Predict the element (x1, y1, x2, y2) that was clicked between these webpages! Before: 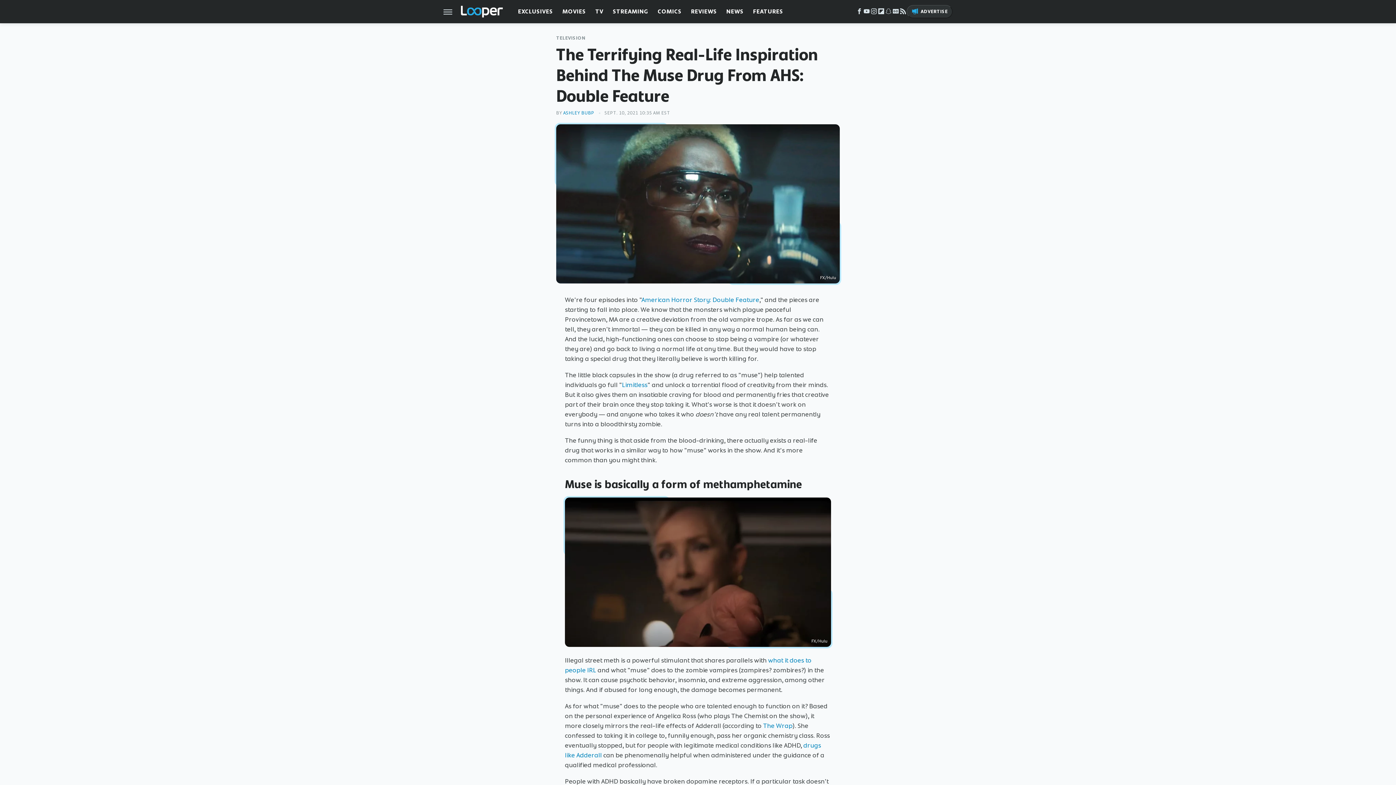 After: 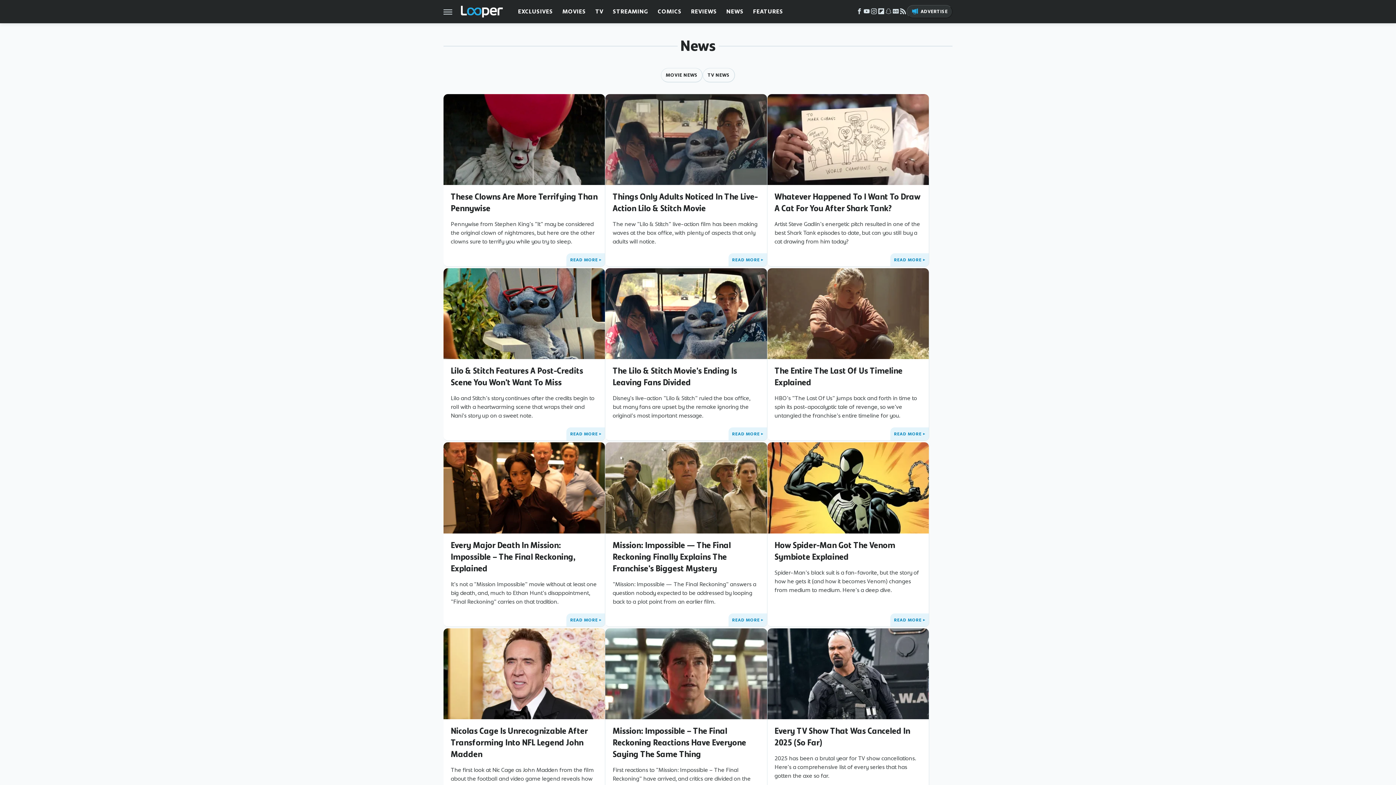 Action: label: NEWS bbox: (726, 0, 743, 23)